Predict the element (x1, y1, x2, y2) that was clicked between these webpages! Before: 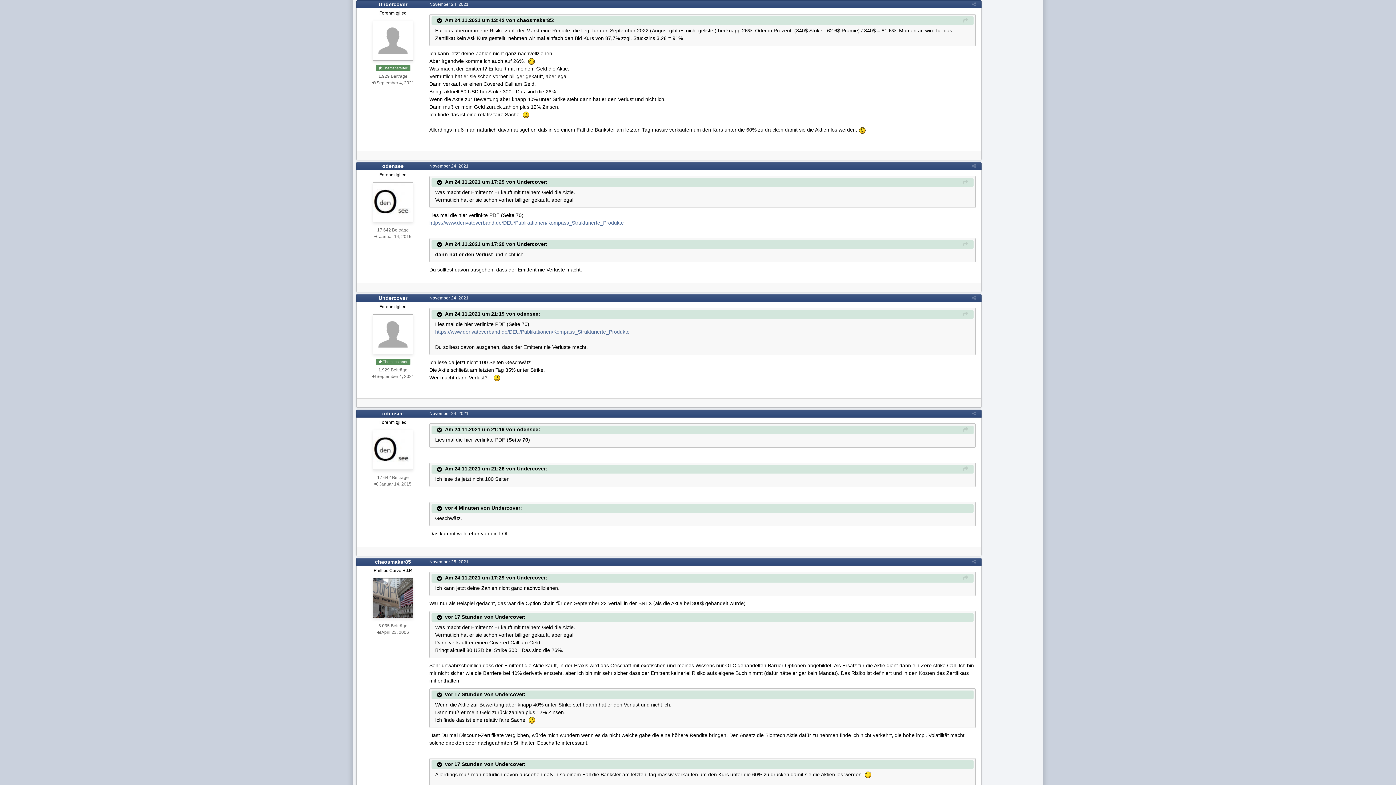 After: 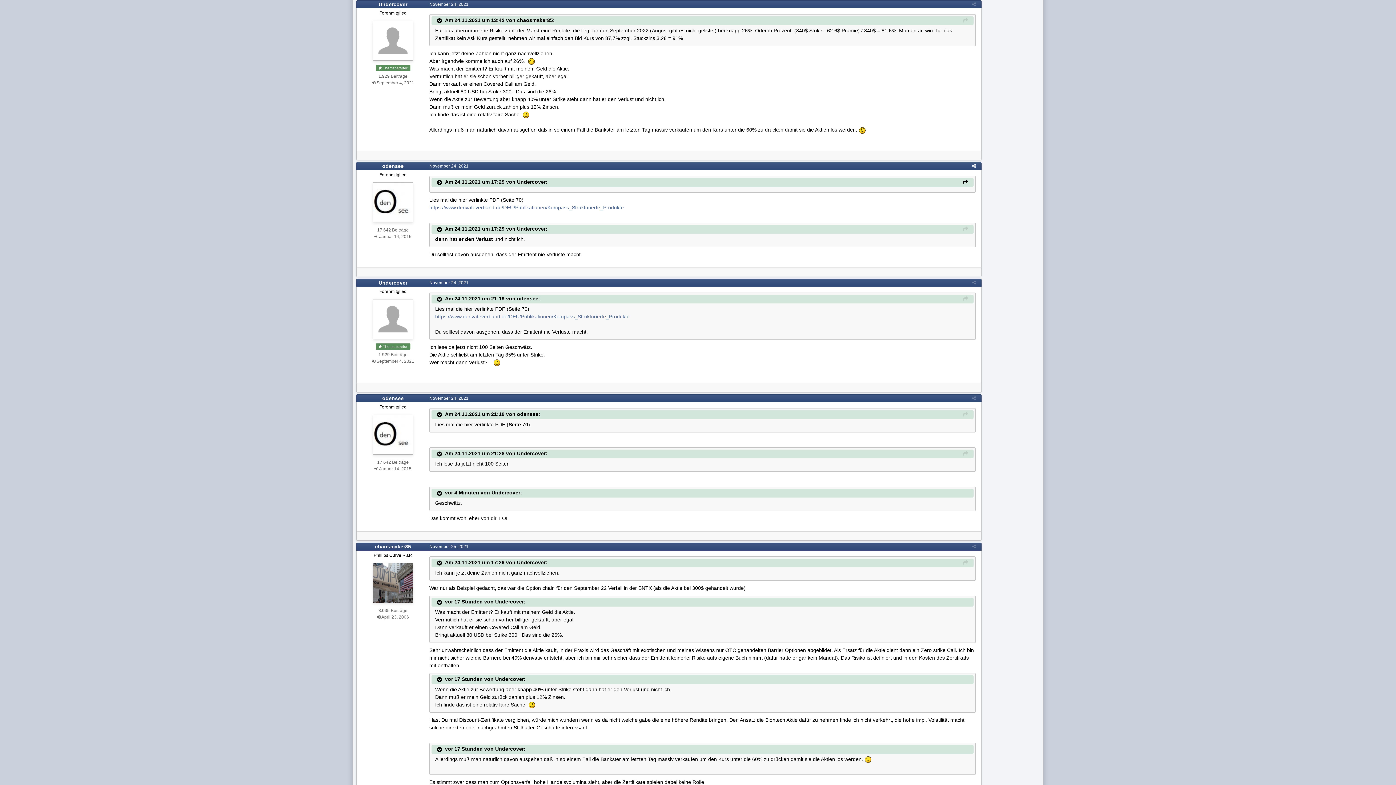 Action: label:   bbox: (437, 179, 443, 185)